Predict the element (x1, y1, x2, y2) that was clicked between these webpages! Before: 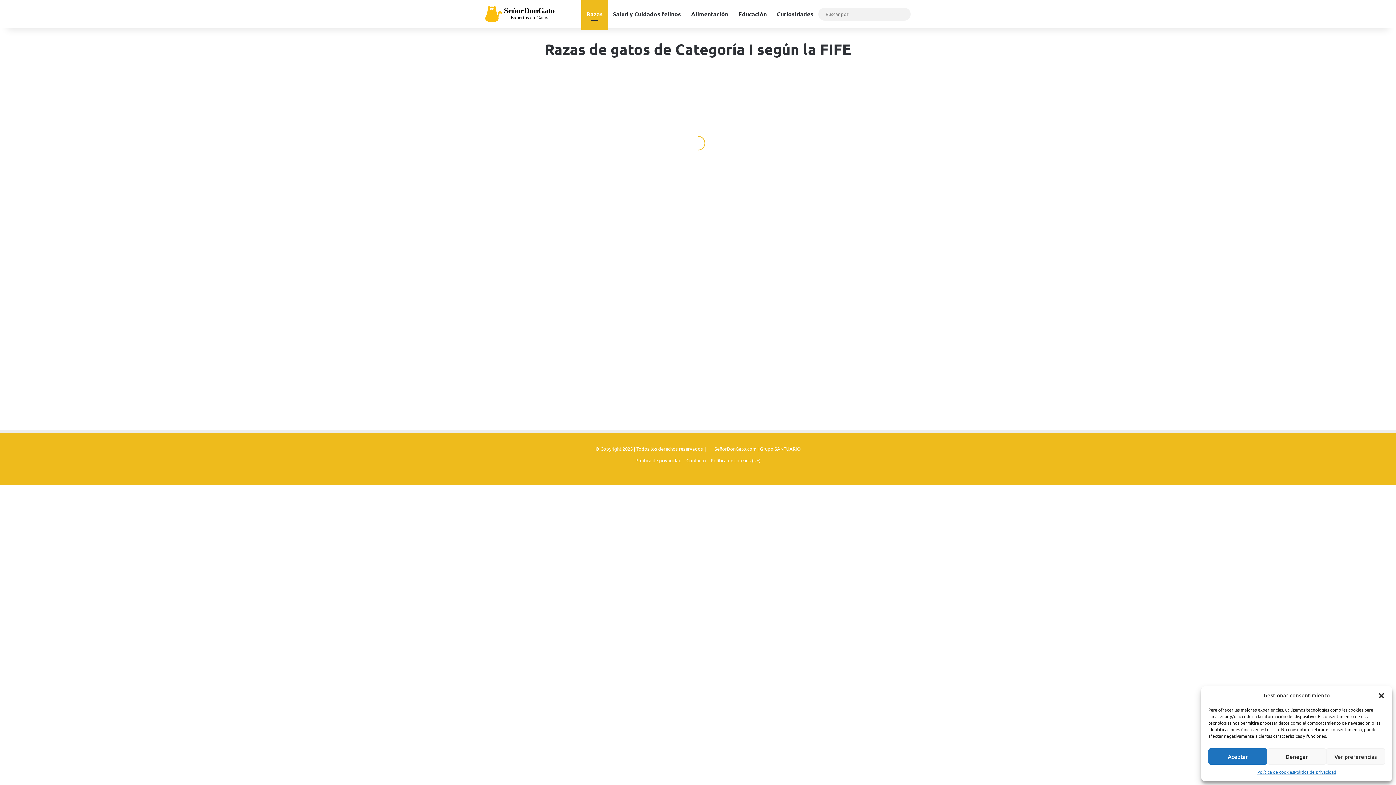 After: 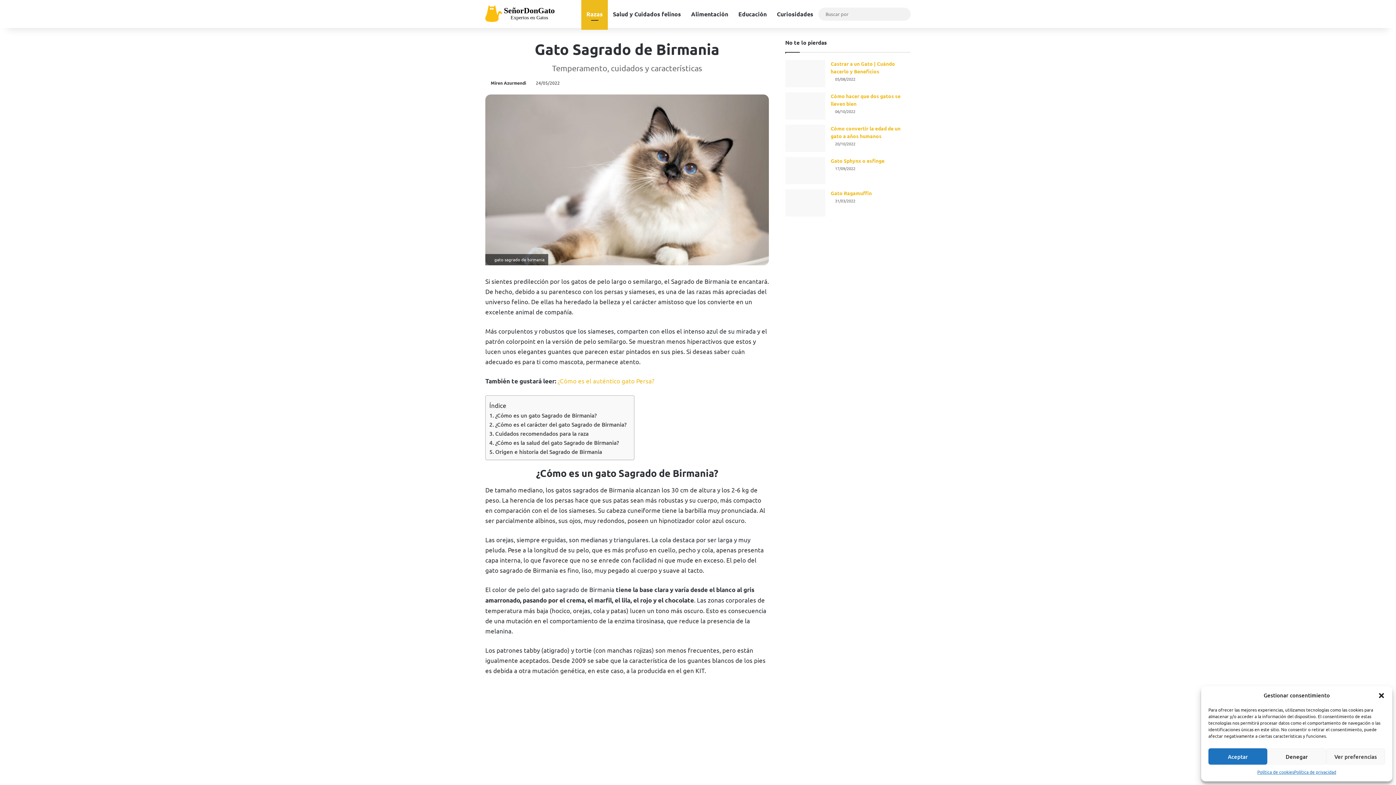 Action: label: Gato Sagrado de Birmania bbox: (643, 215, 752, 226)